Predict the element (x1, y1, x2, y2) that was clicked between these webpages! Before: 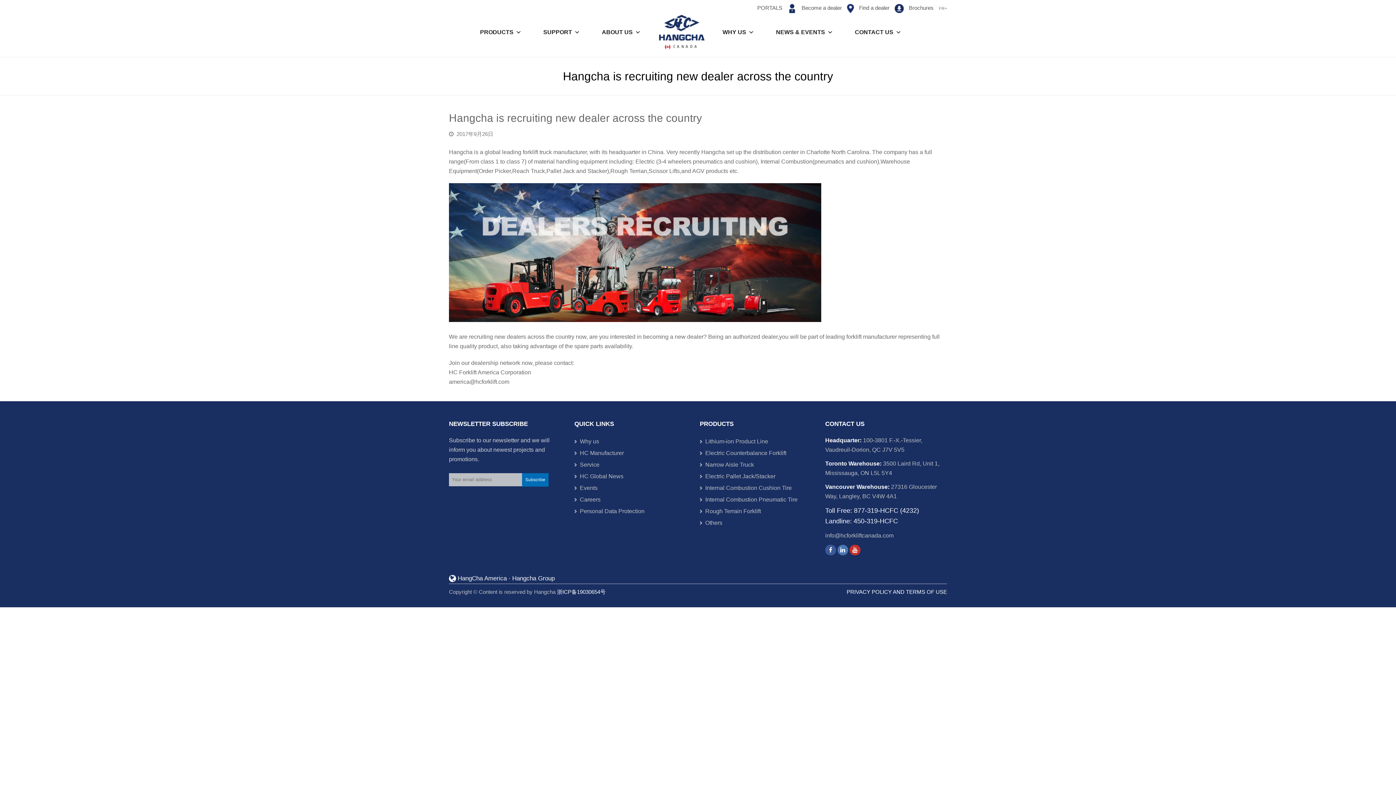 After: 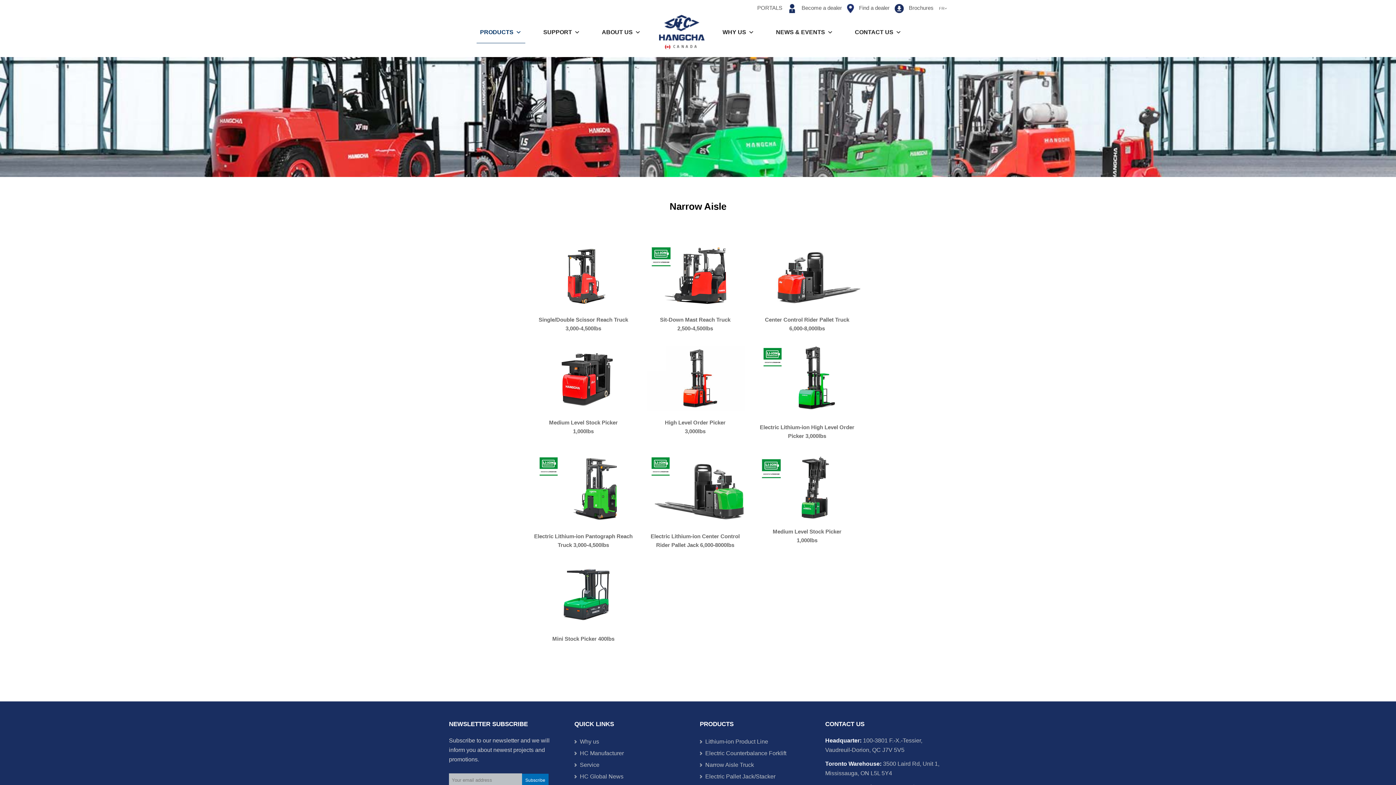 Action: bbox: (705, 461, 754, 467) label: Narrow Aisle Truck